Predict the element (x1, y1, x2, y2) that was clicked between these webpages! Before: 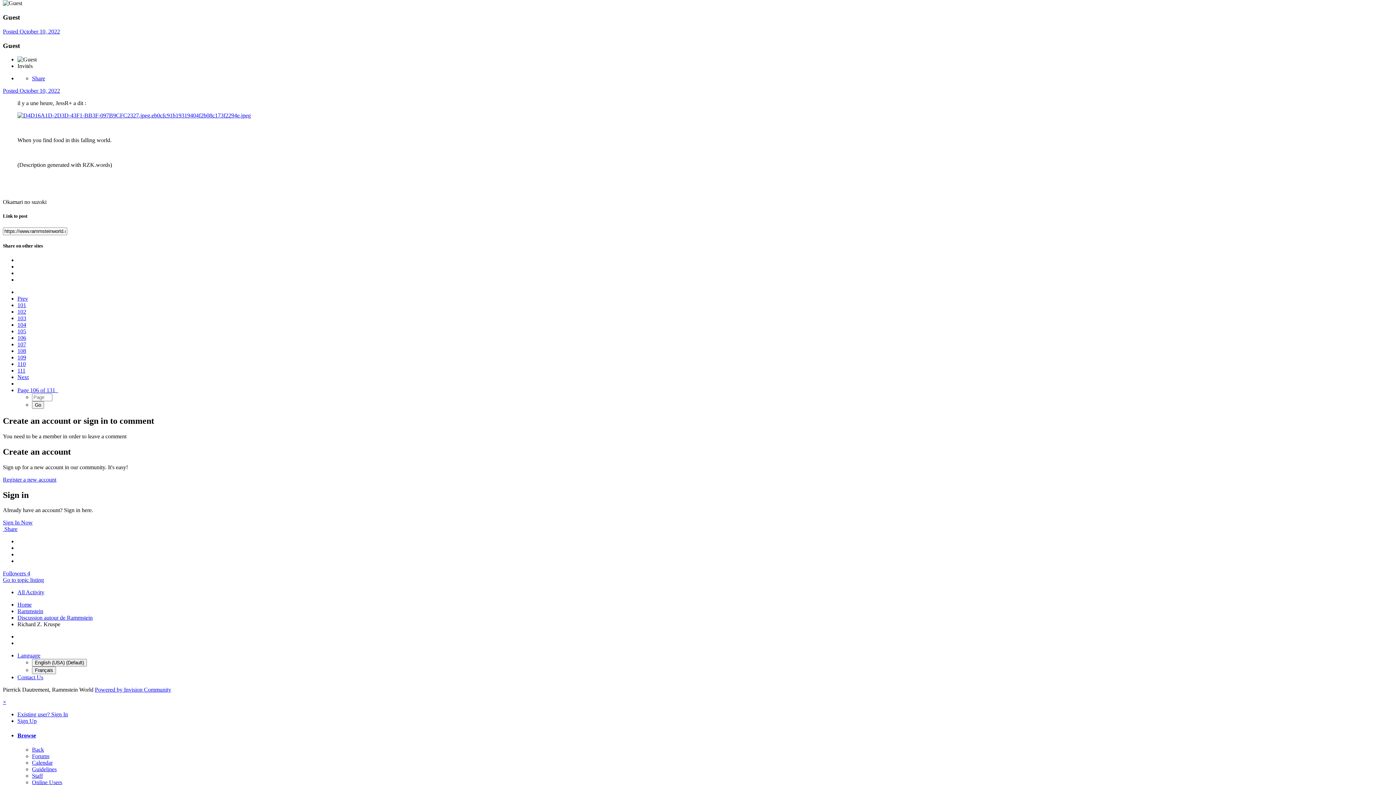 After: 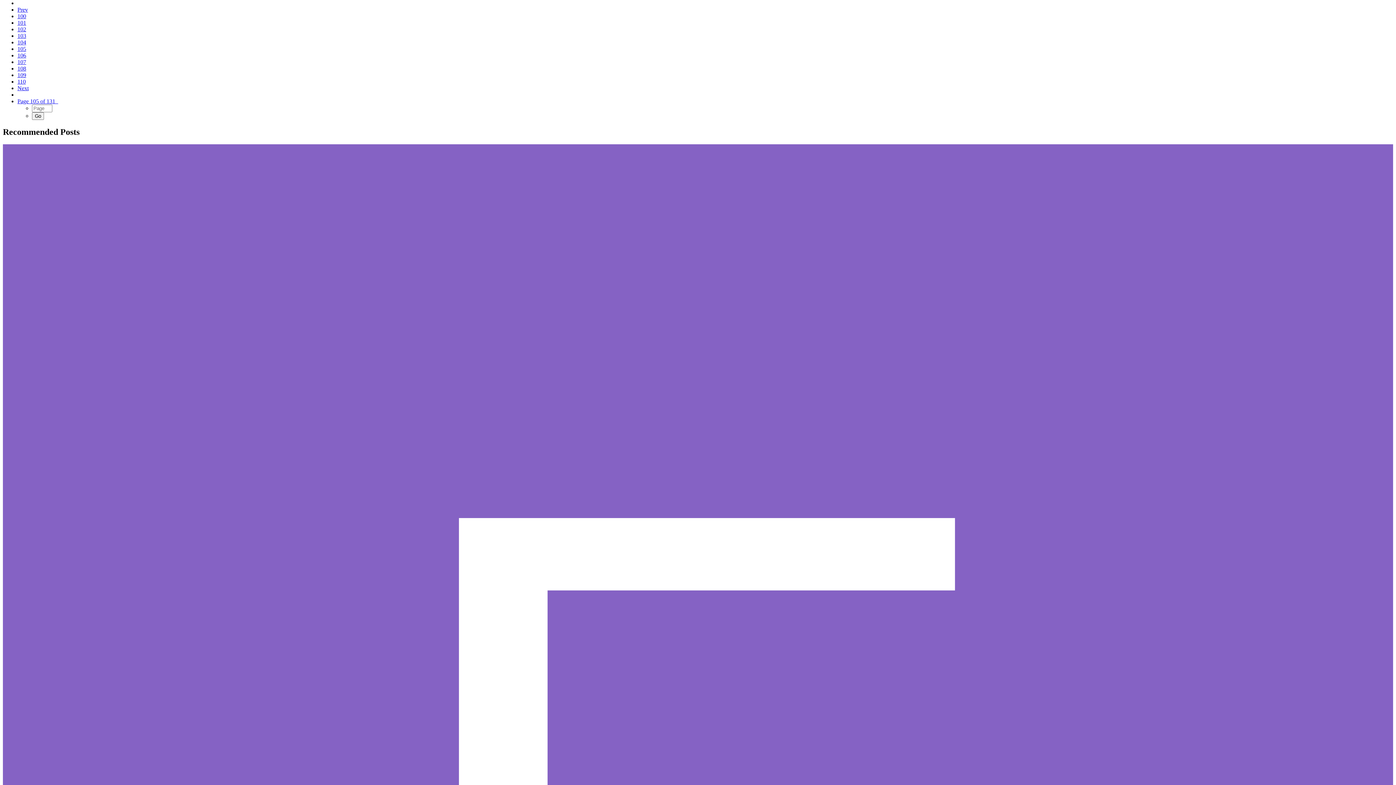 Action: bbox: (17, 295, 28, 301) label: Prev